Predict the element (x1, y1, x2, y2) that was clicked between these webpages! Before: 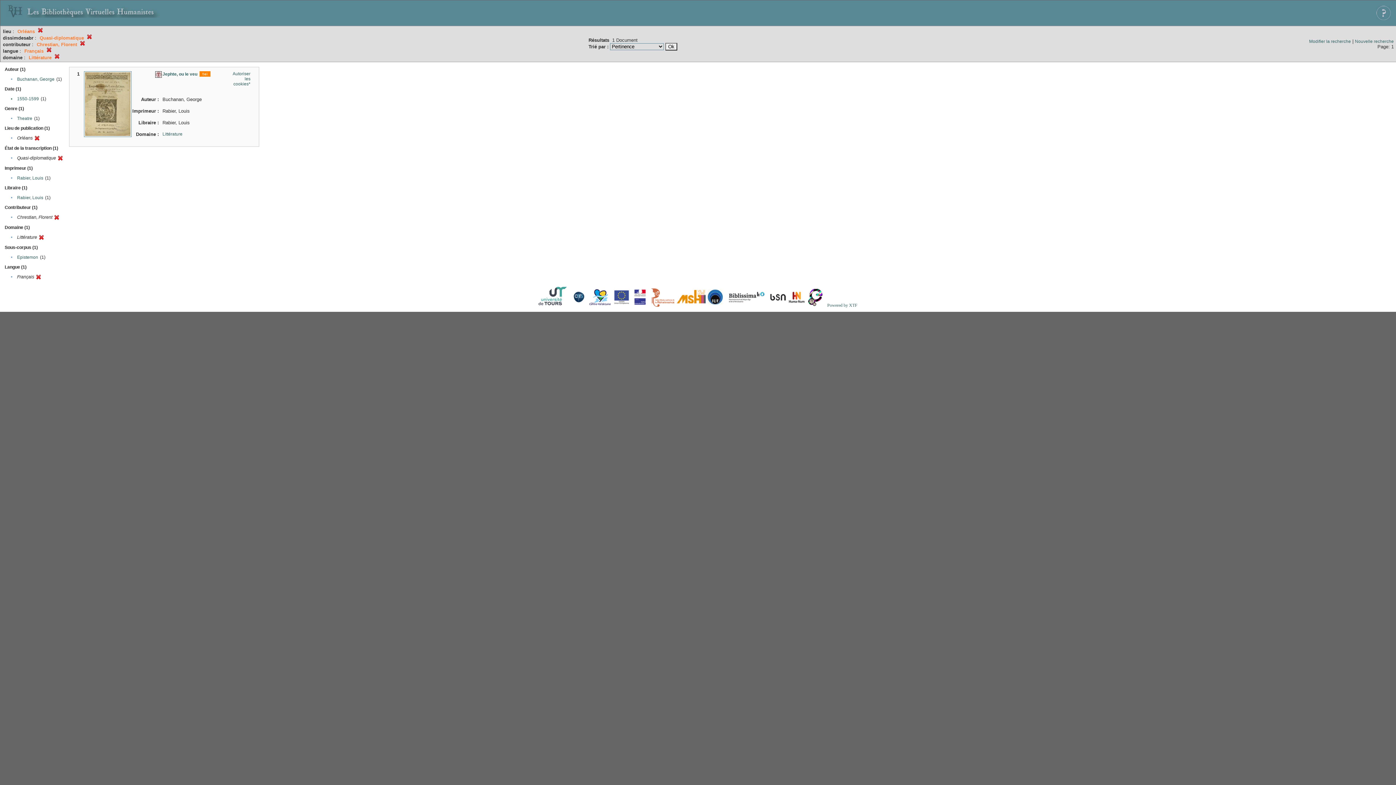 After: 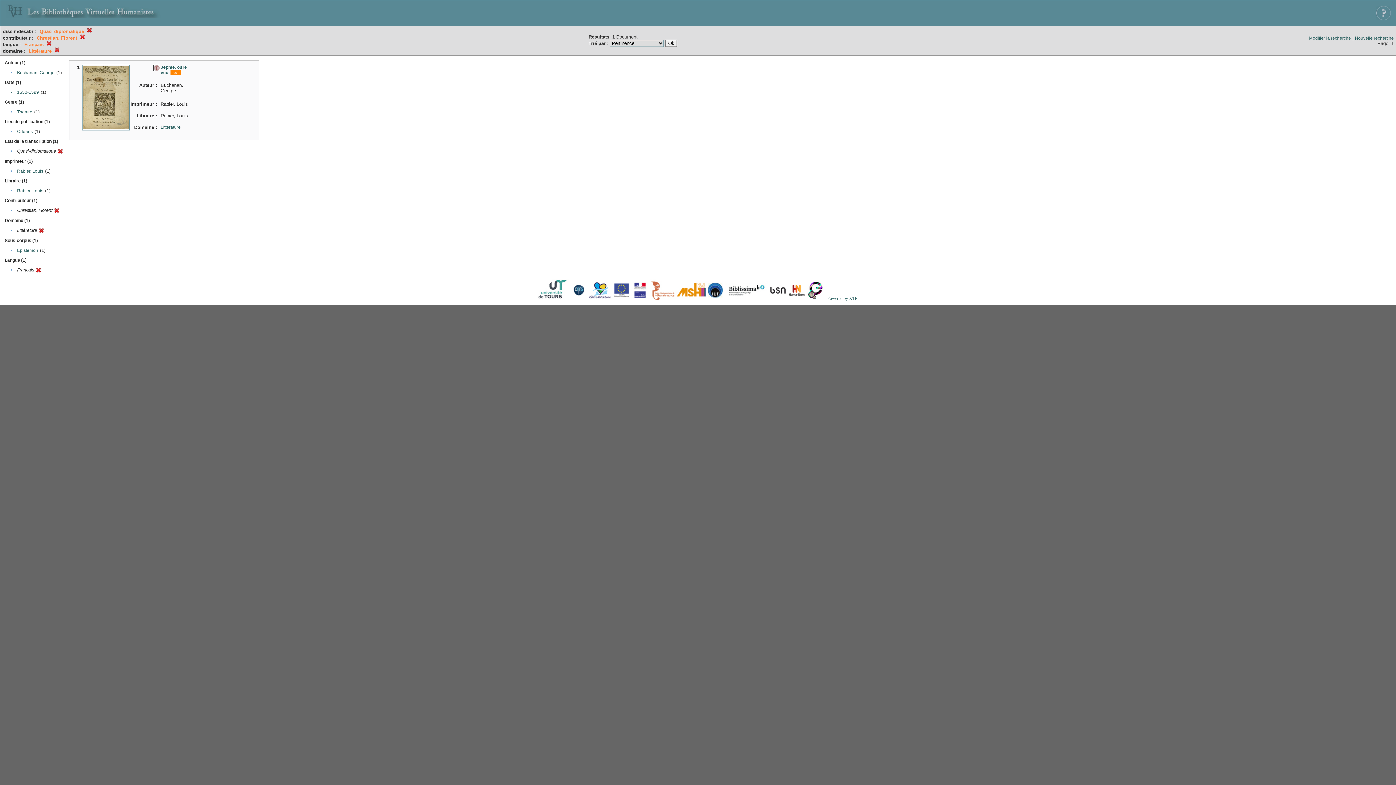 Action: bbox: (34, 137, 39, 142)